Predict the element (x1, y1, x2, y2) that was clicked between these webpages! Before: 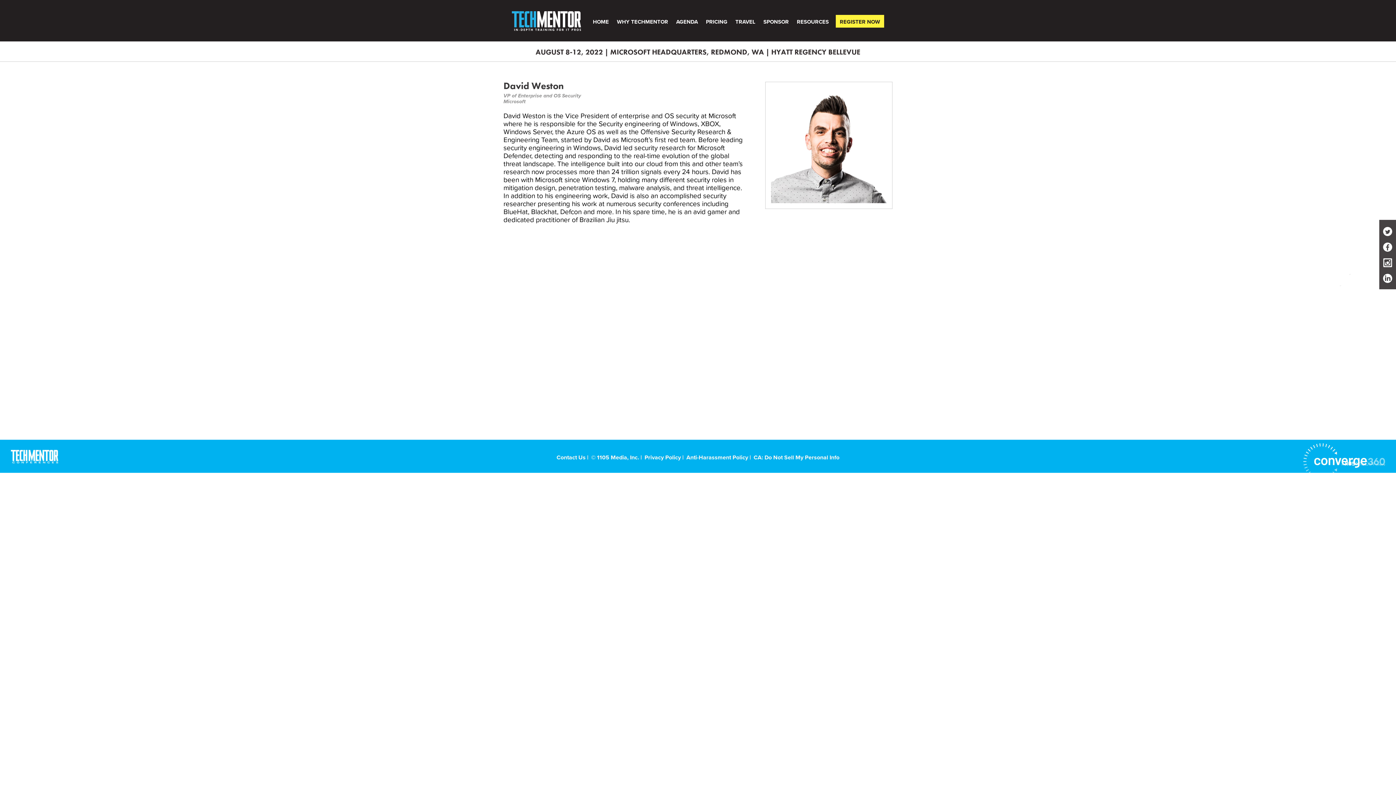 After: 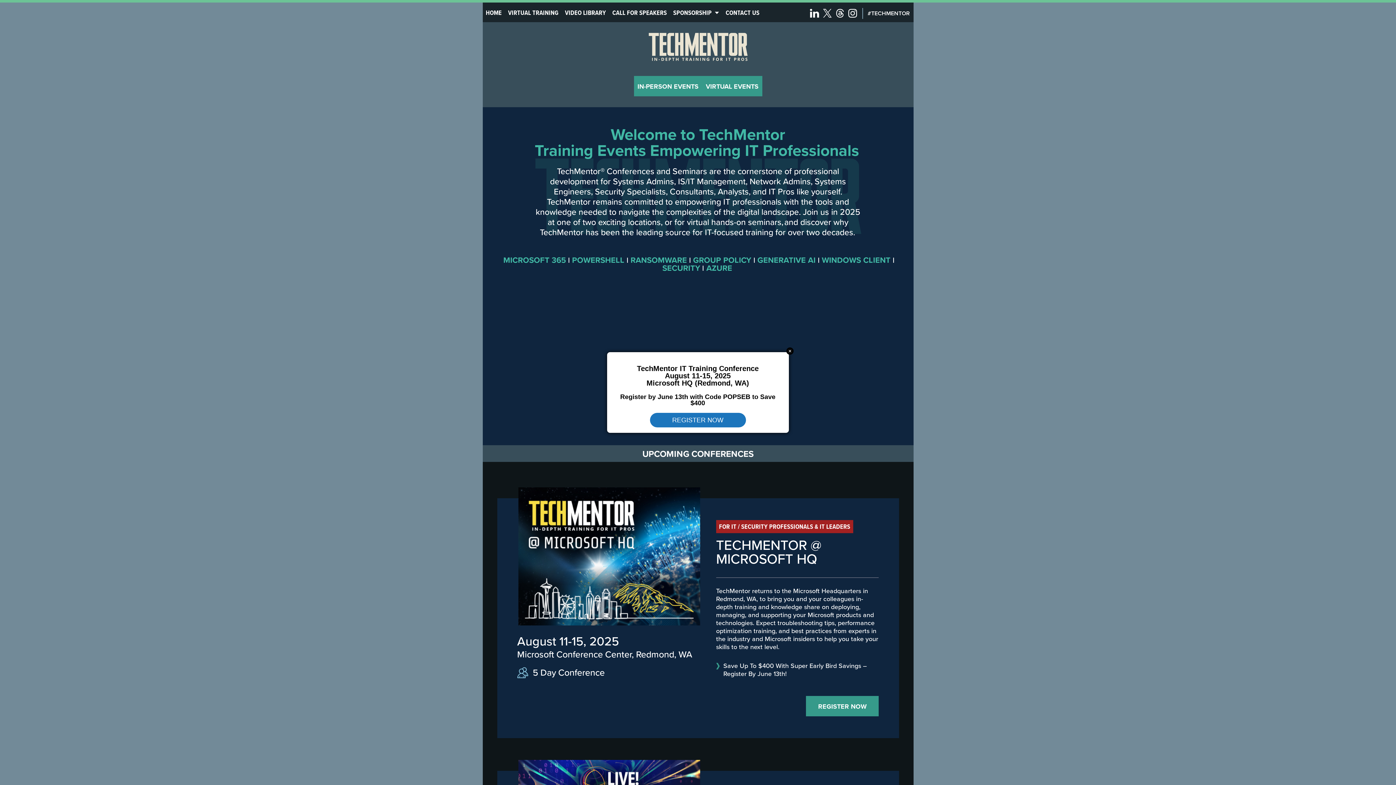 Action: bbox: (512, 10, 581, 33)